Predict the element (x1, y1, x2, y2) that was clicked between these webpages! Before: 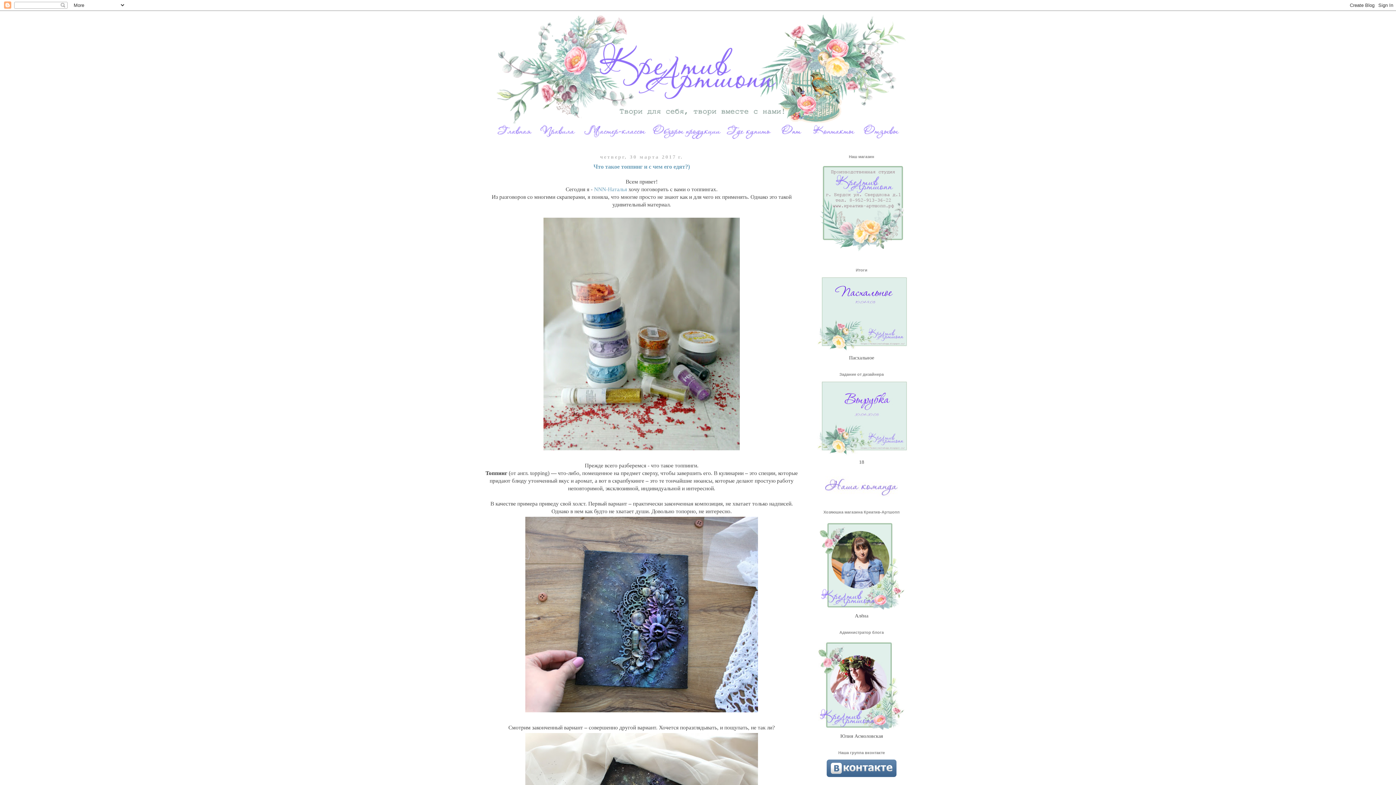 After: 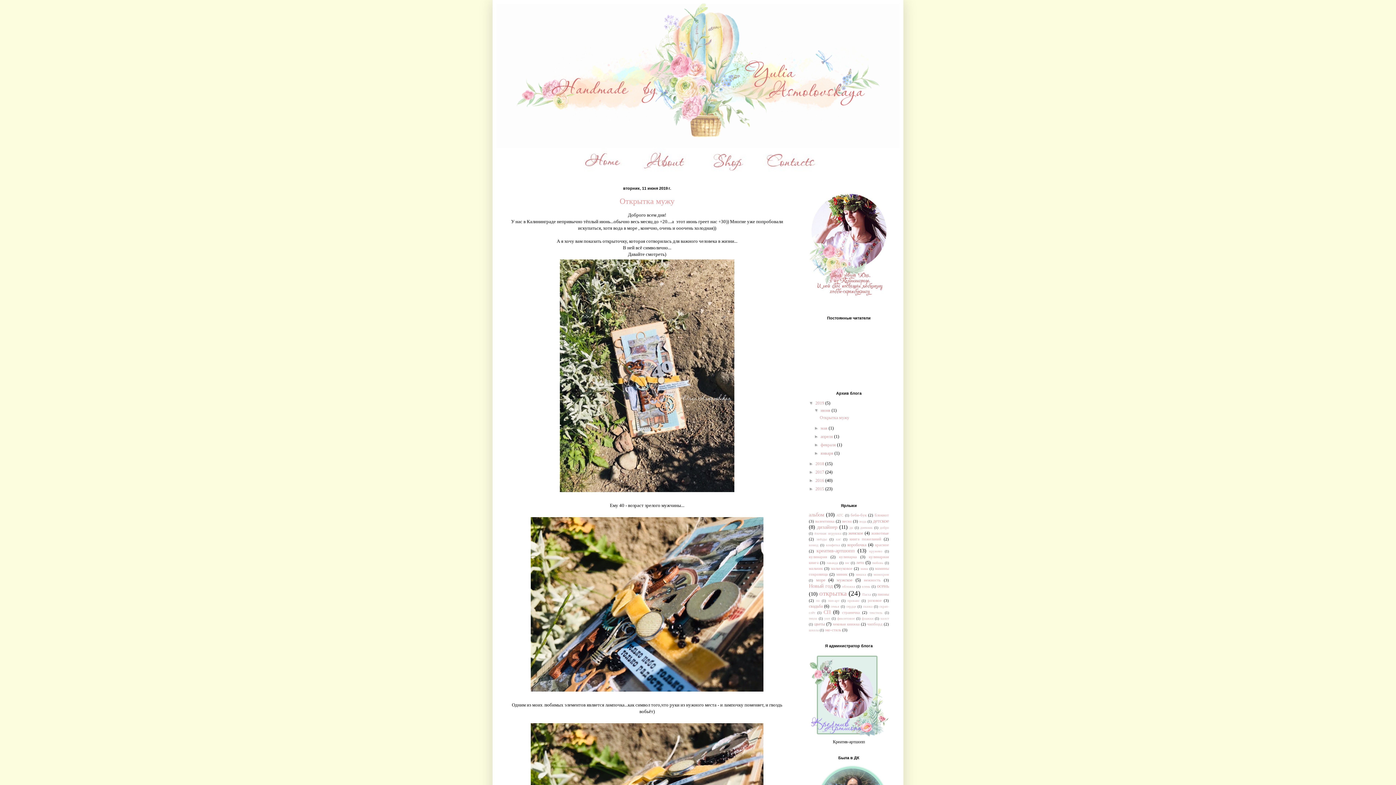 Action: bbox: (817, 726, 905, 732)